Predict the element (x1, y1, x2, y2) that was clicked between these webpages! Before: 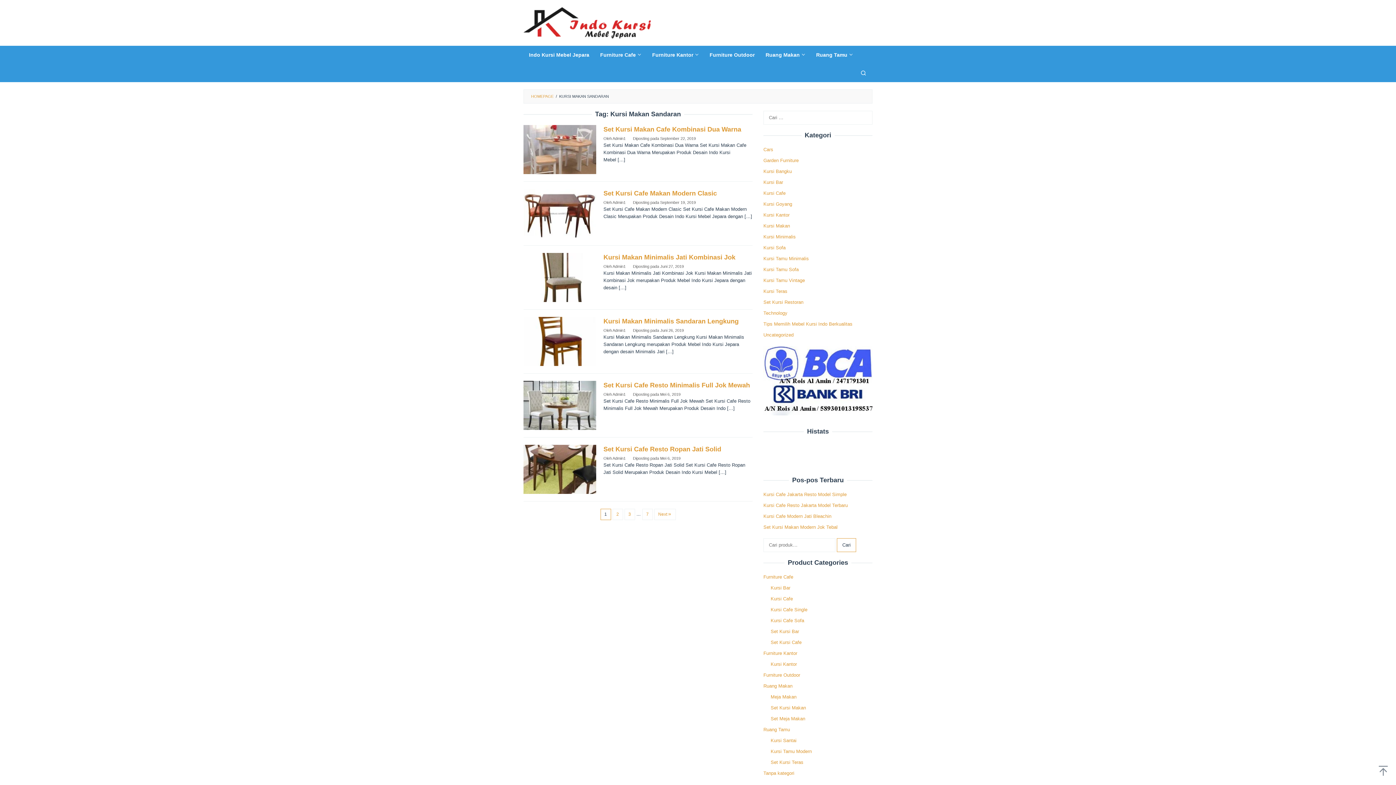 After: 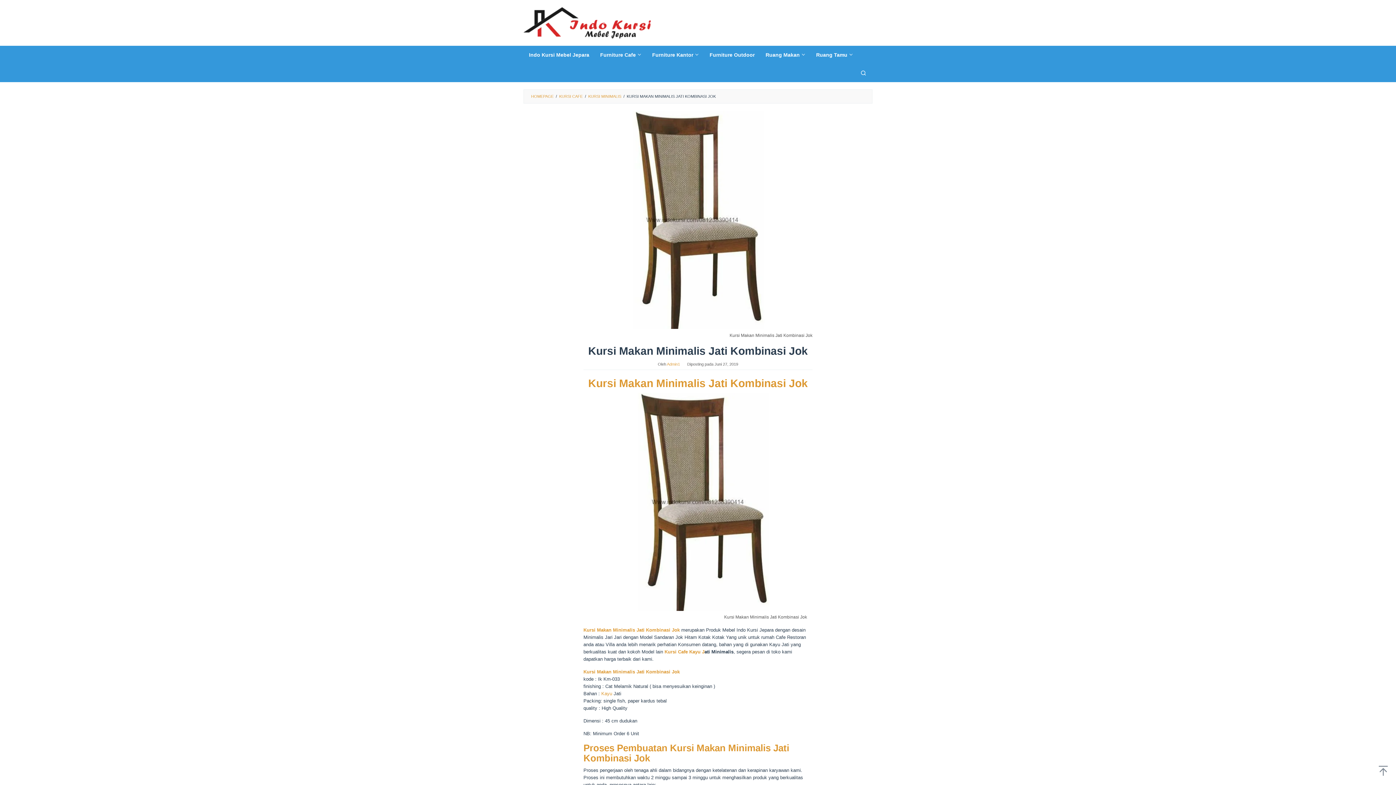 Action: label: Kursi Makan Minimalis Jati Kombinasi Jok bbox: (603, 253, 735, 261)